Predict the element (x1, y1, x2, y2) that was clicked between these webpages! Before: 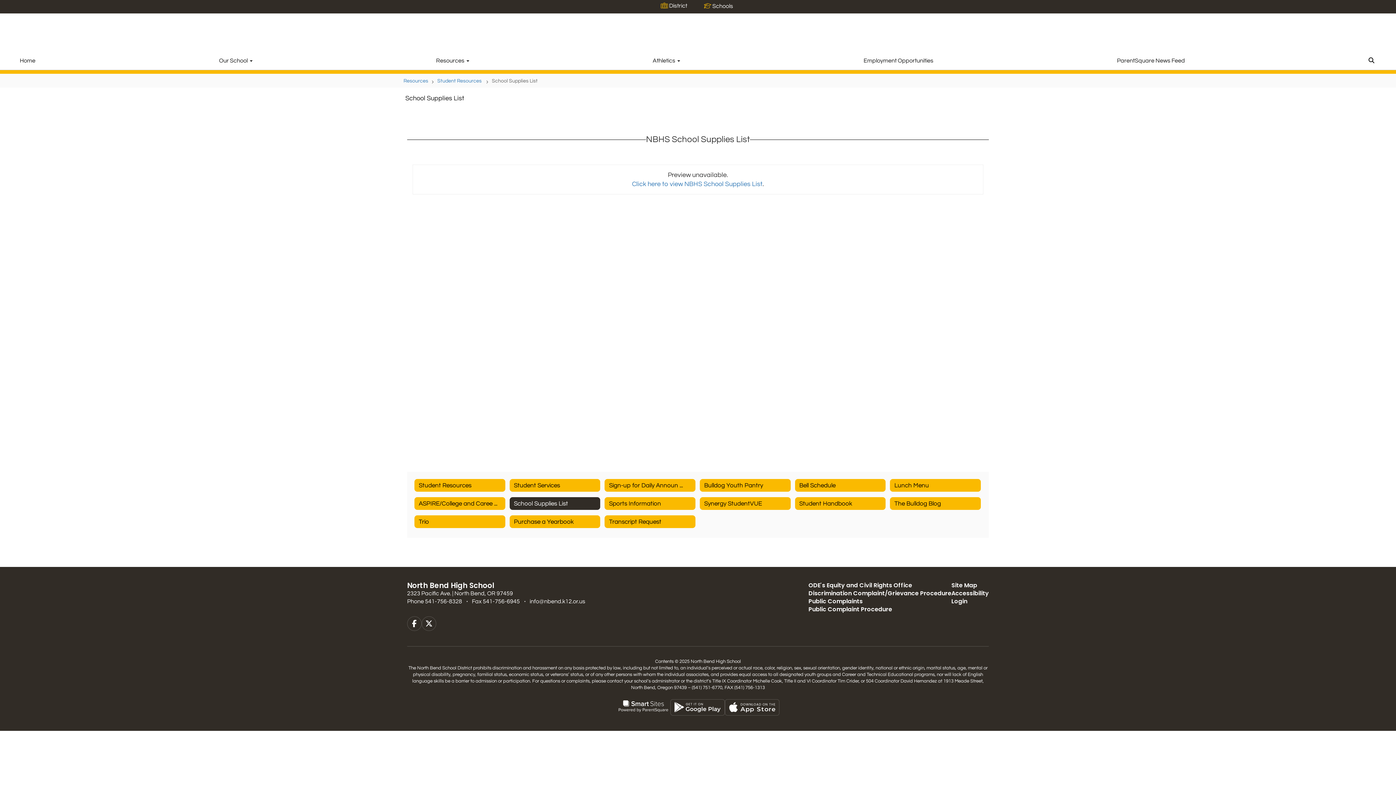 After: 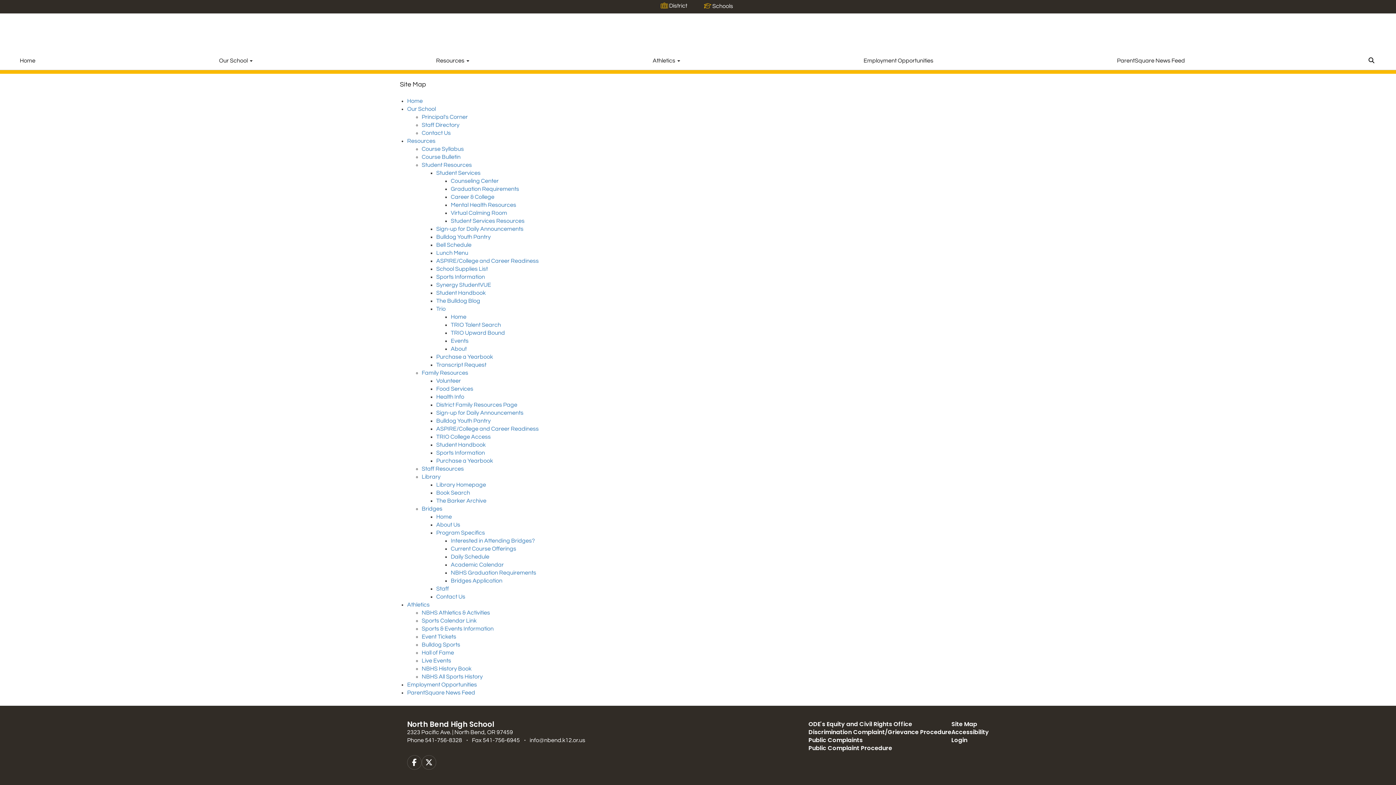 Action: bbox: (951, 581, 989, 589) label: Site Map